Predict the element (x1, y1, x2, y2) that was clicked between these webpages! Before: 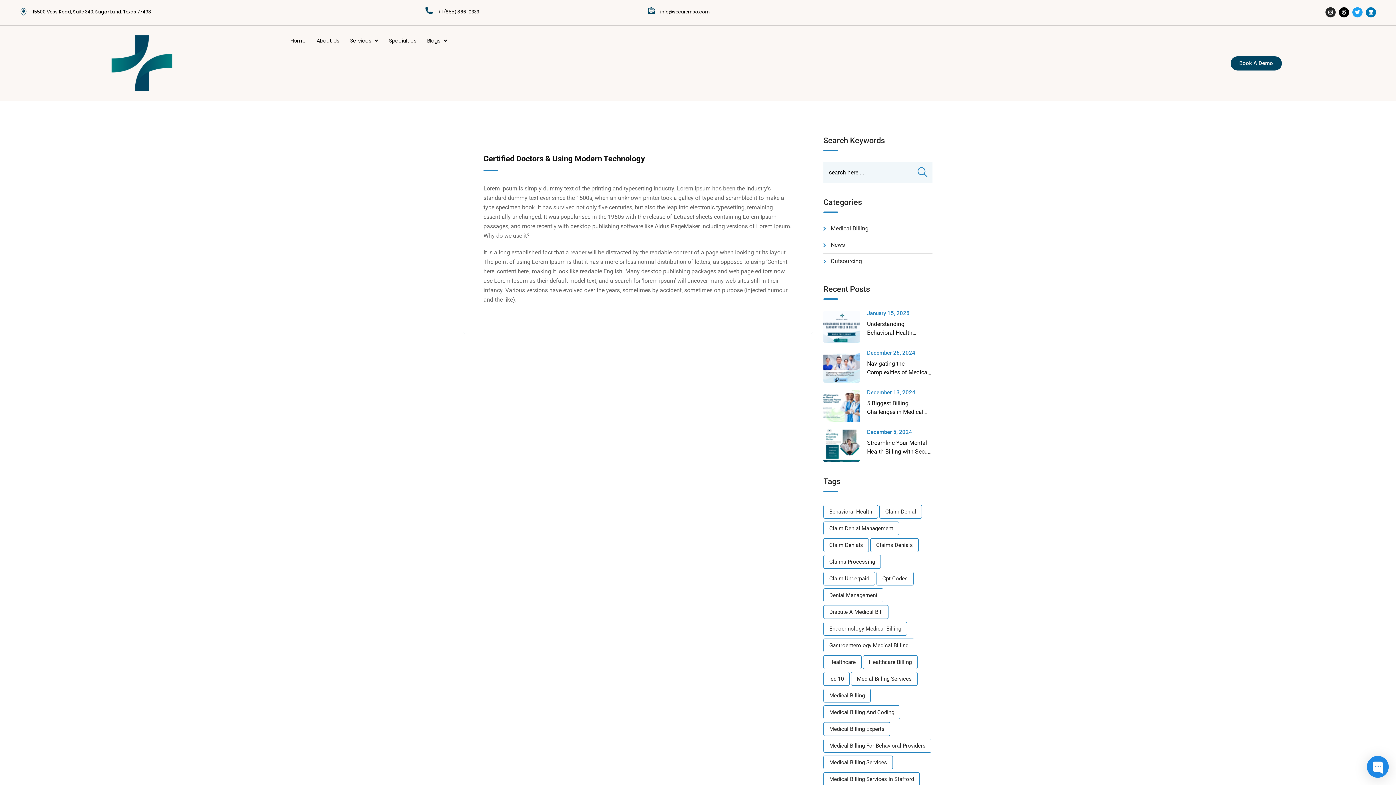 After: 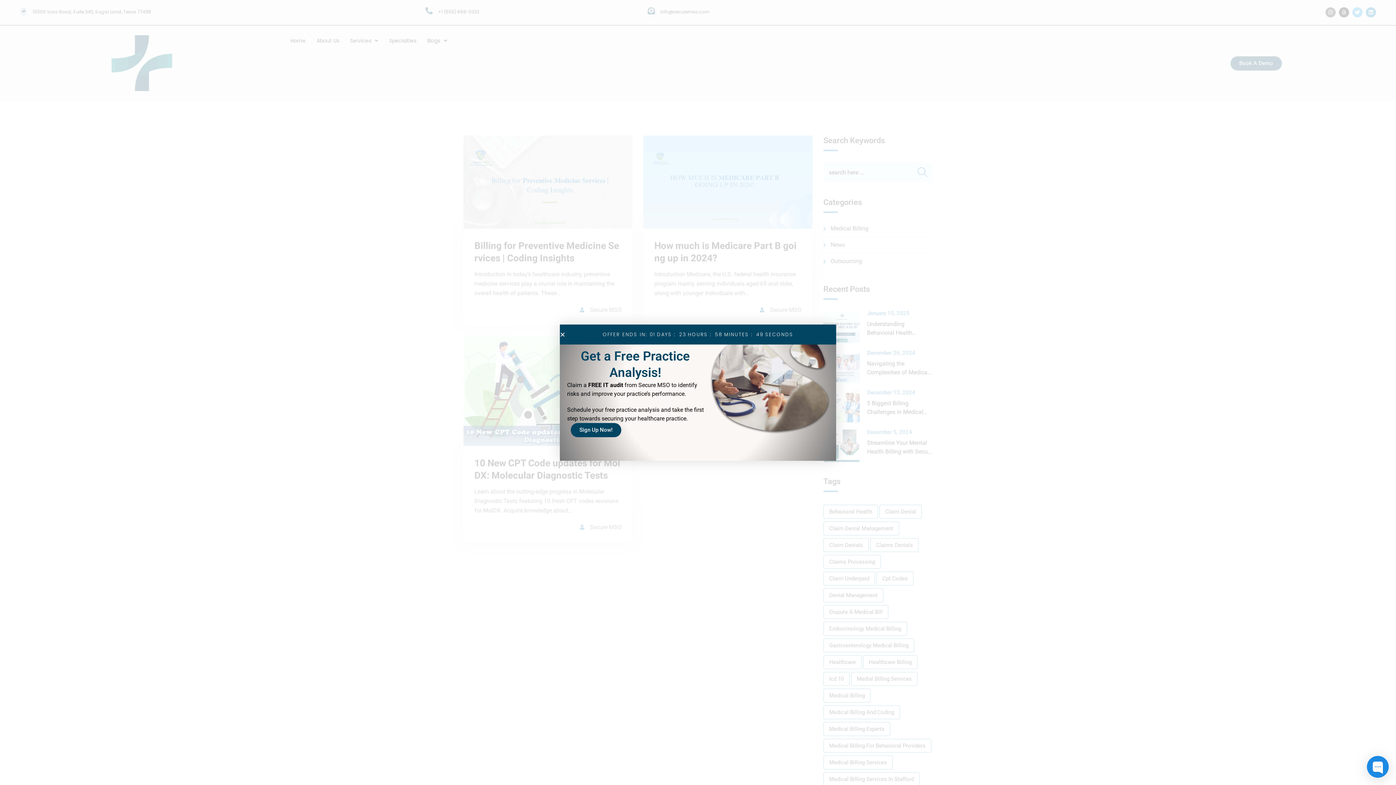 Action: bbox: (830, 241, 845, 248) label: News